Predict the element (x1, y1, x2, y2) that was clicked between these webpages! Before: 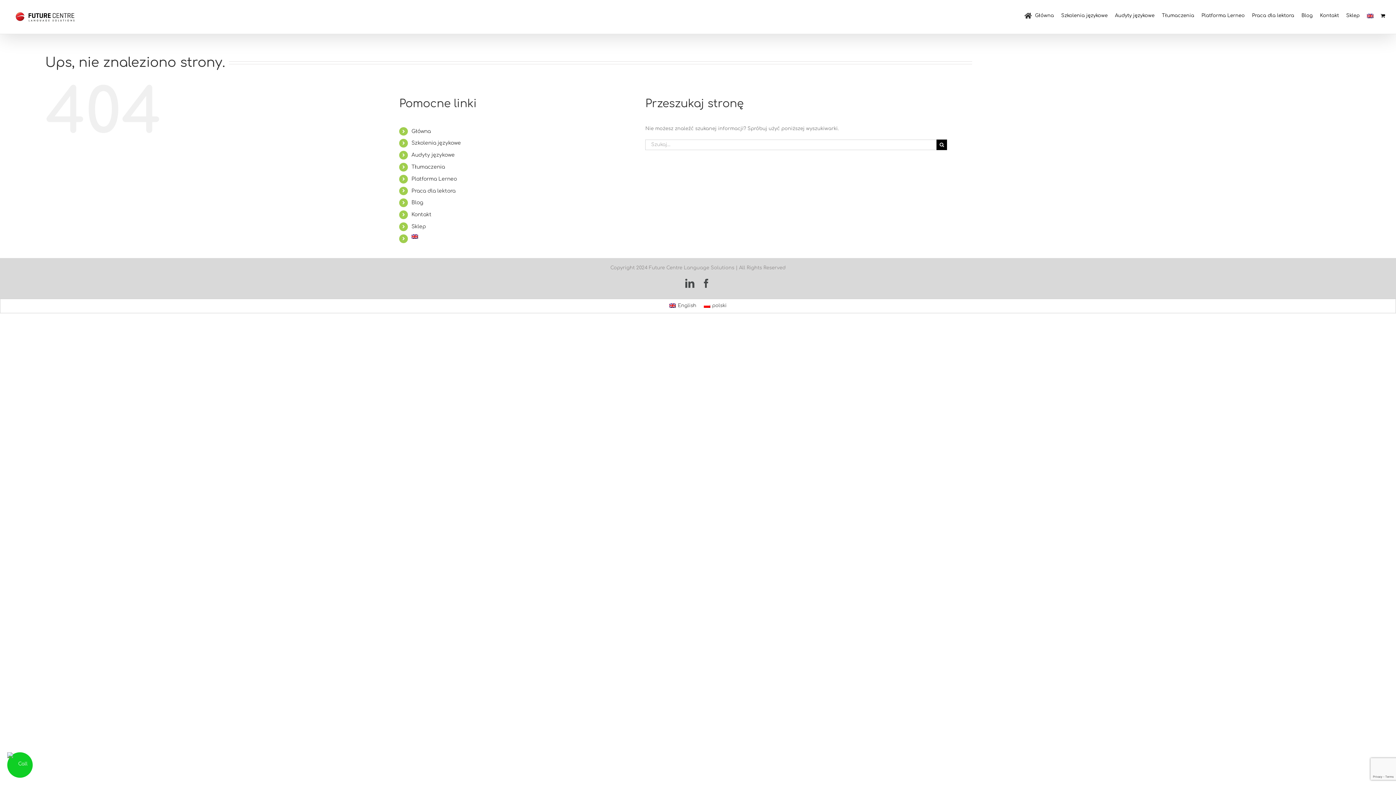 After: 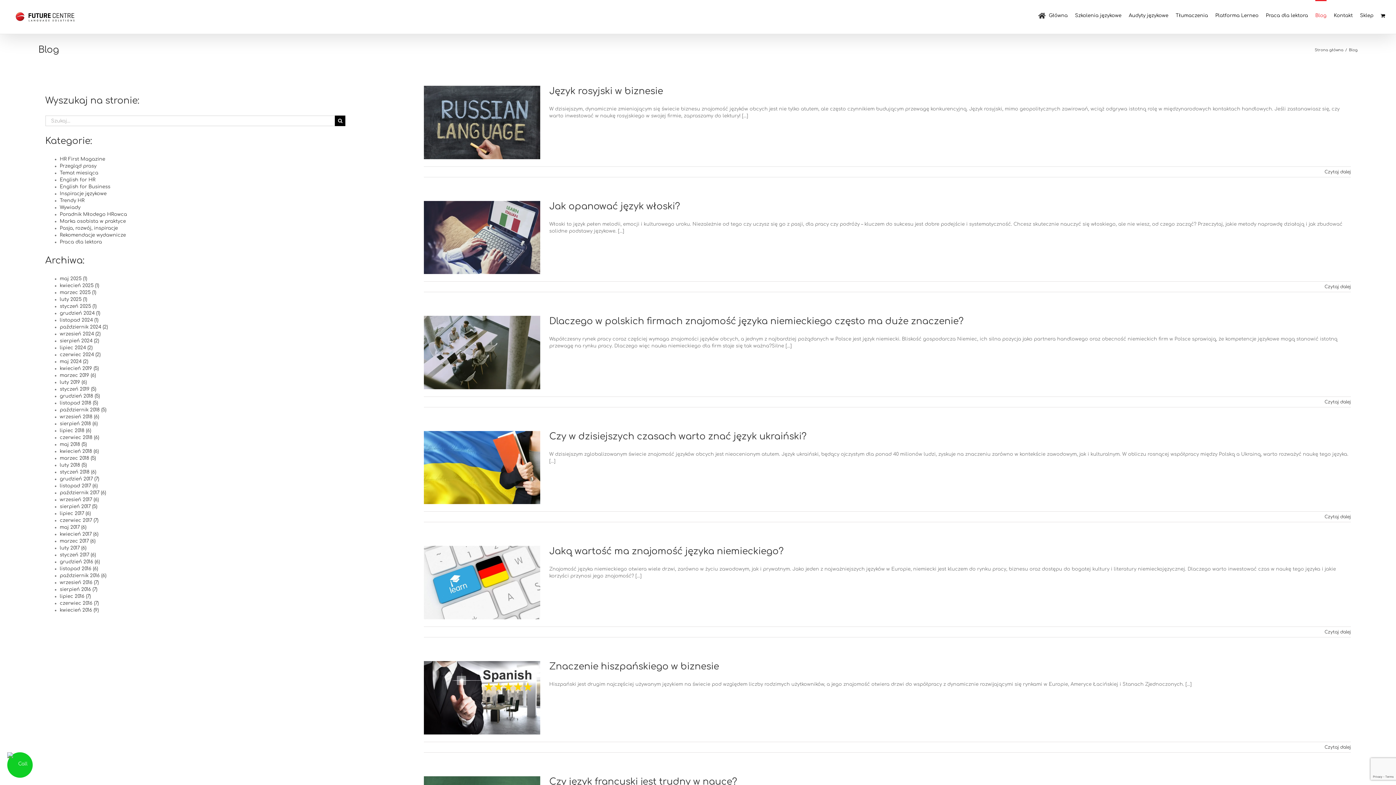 Action: label: Blog bbox: (1301, 0, 1313, 30)